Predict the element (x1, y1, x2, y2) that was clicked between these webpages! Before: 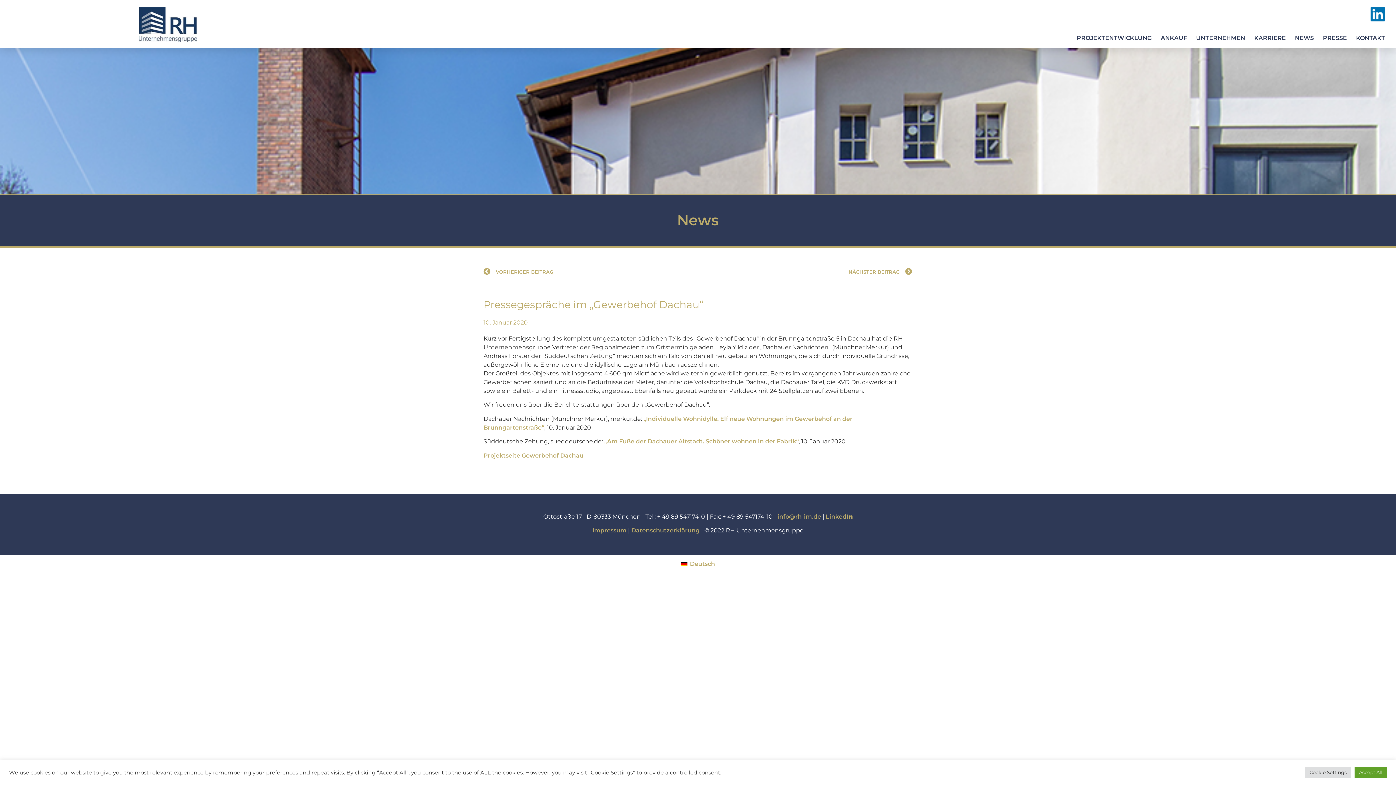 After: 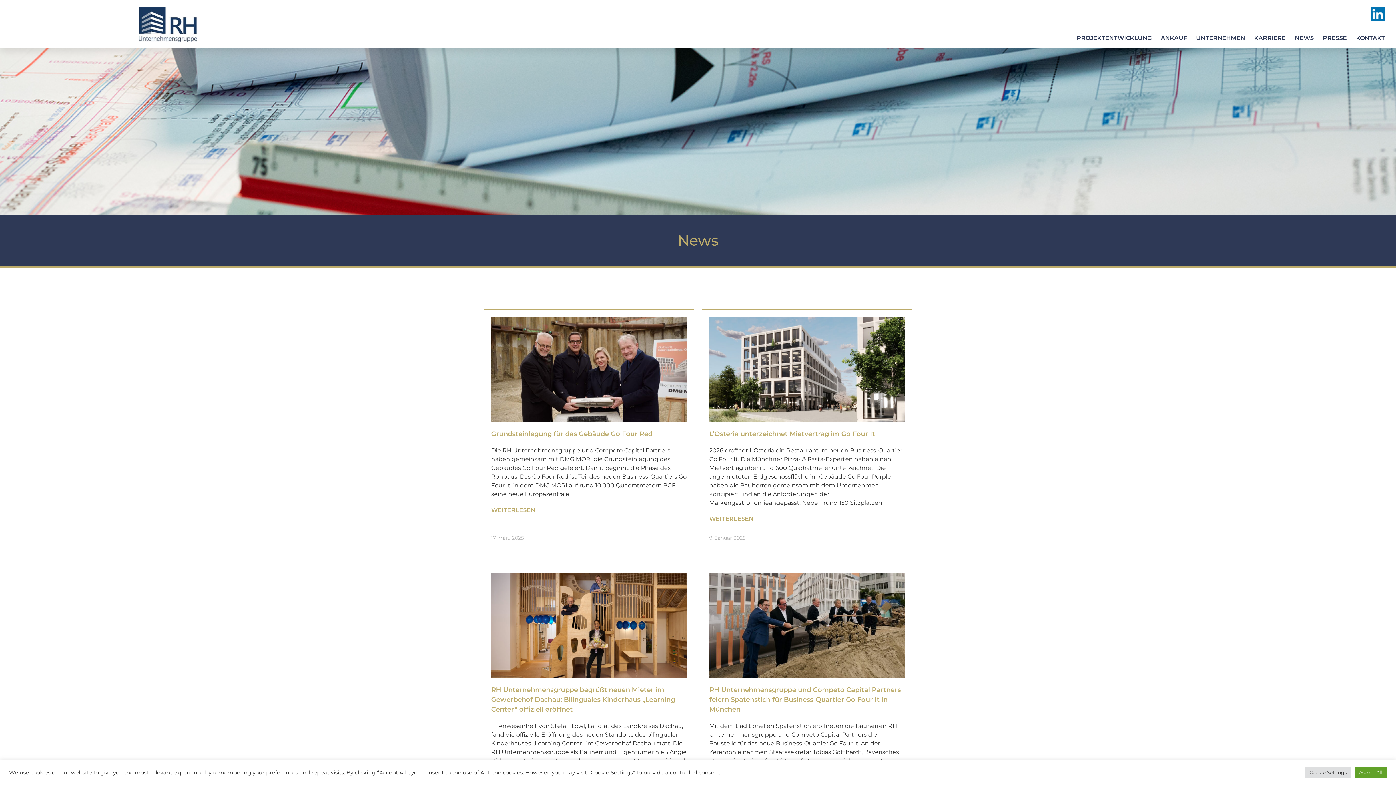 Action: bbox: (677, 211, 719, 229) label: News